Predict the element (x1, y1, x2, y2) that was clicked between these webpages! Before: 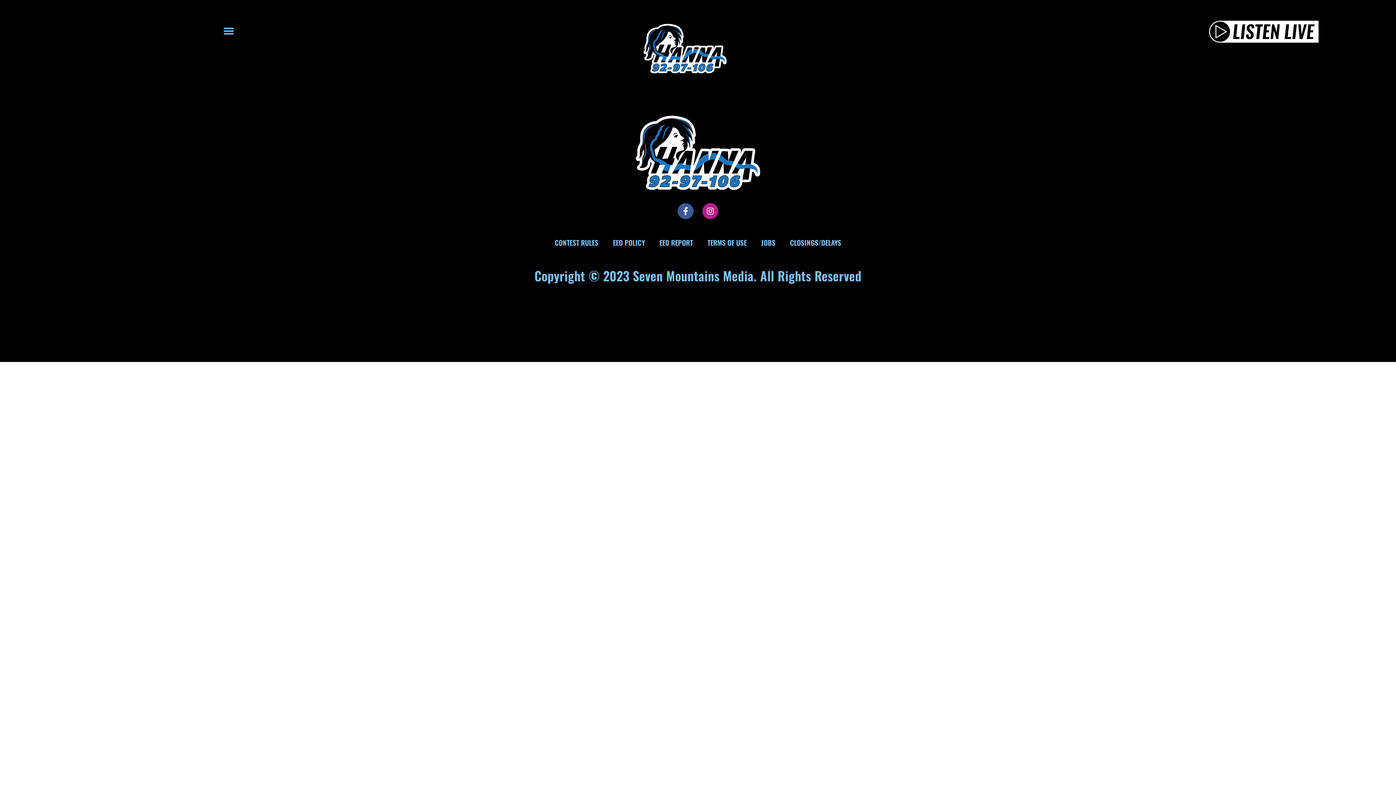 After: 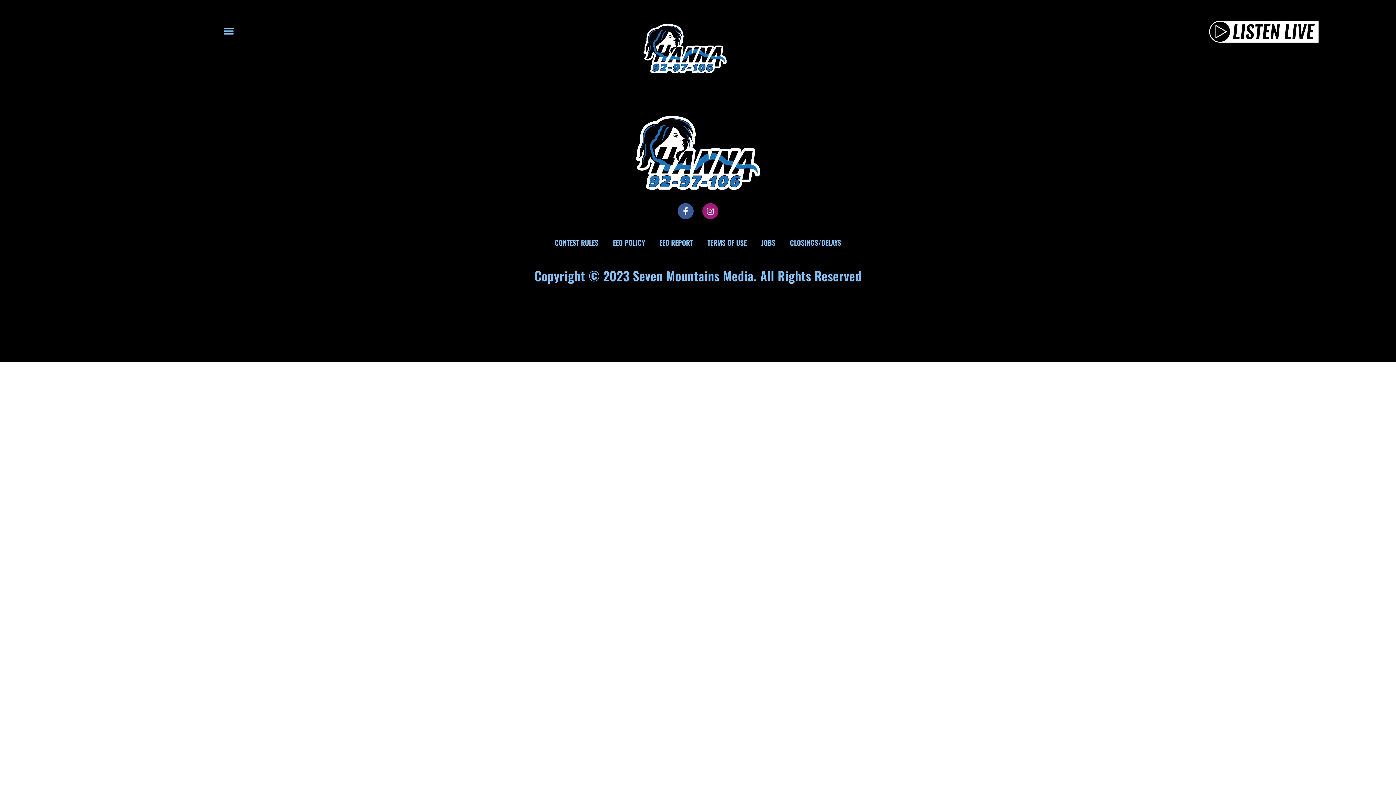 Action: label: Instagram bbox: (702, 203, 718, 219)